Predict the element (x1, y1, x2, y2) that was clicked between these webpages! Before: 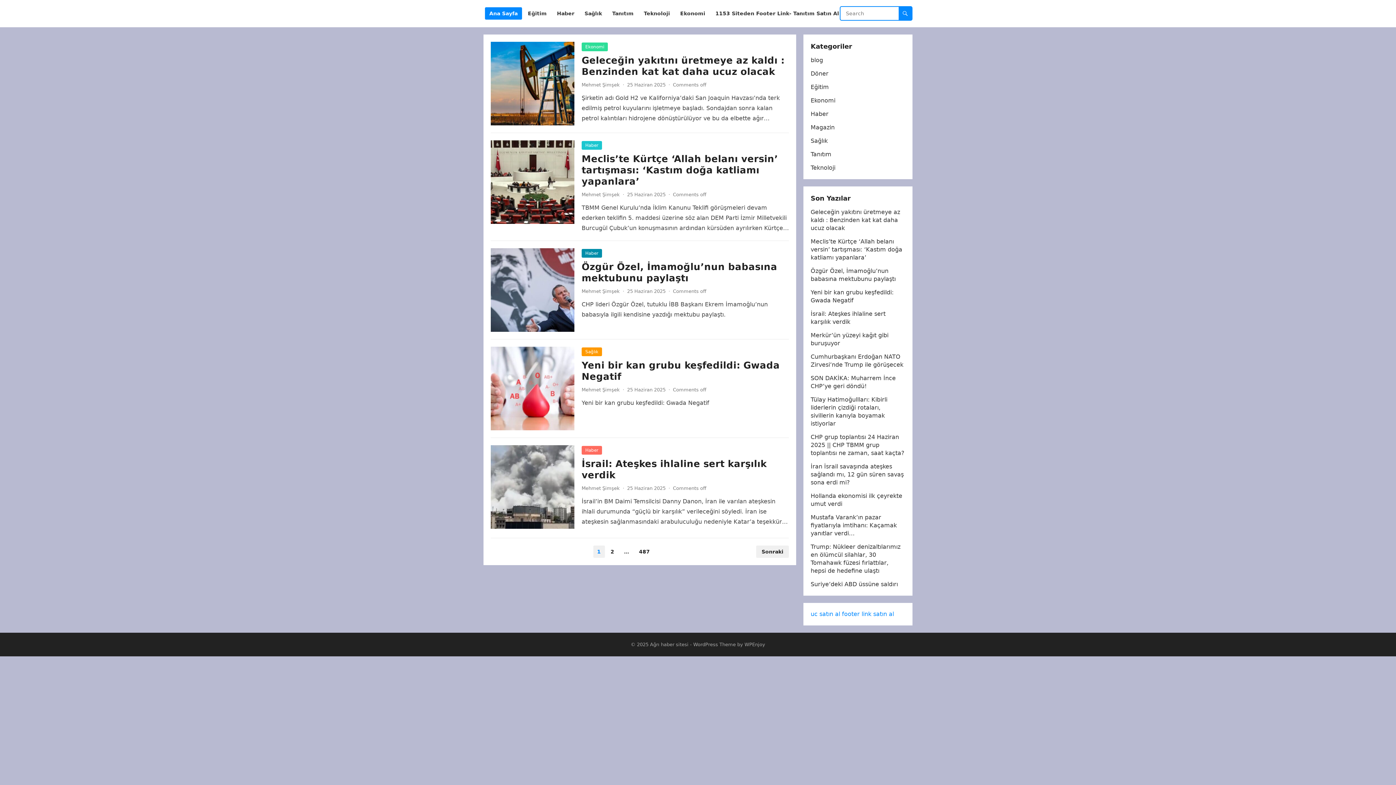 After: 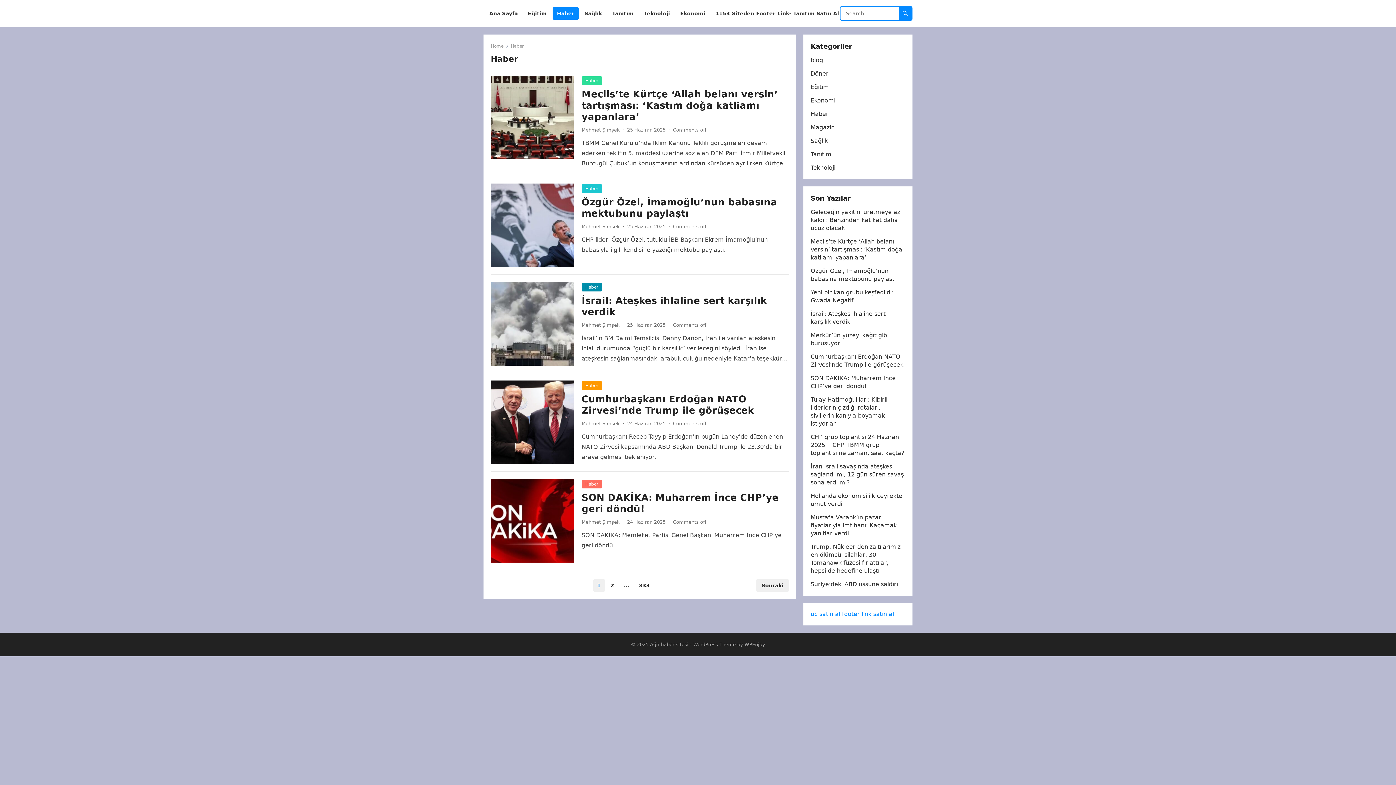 Action: label: Haber bbox: (581, 249, 602, 257)